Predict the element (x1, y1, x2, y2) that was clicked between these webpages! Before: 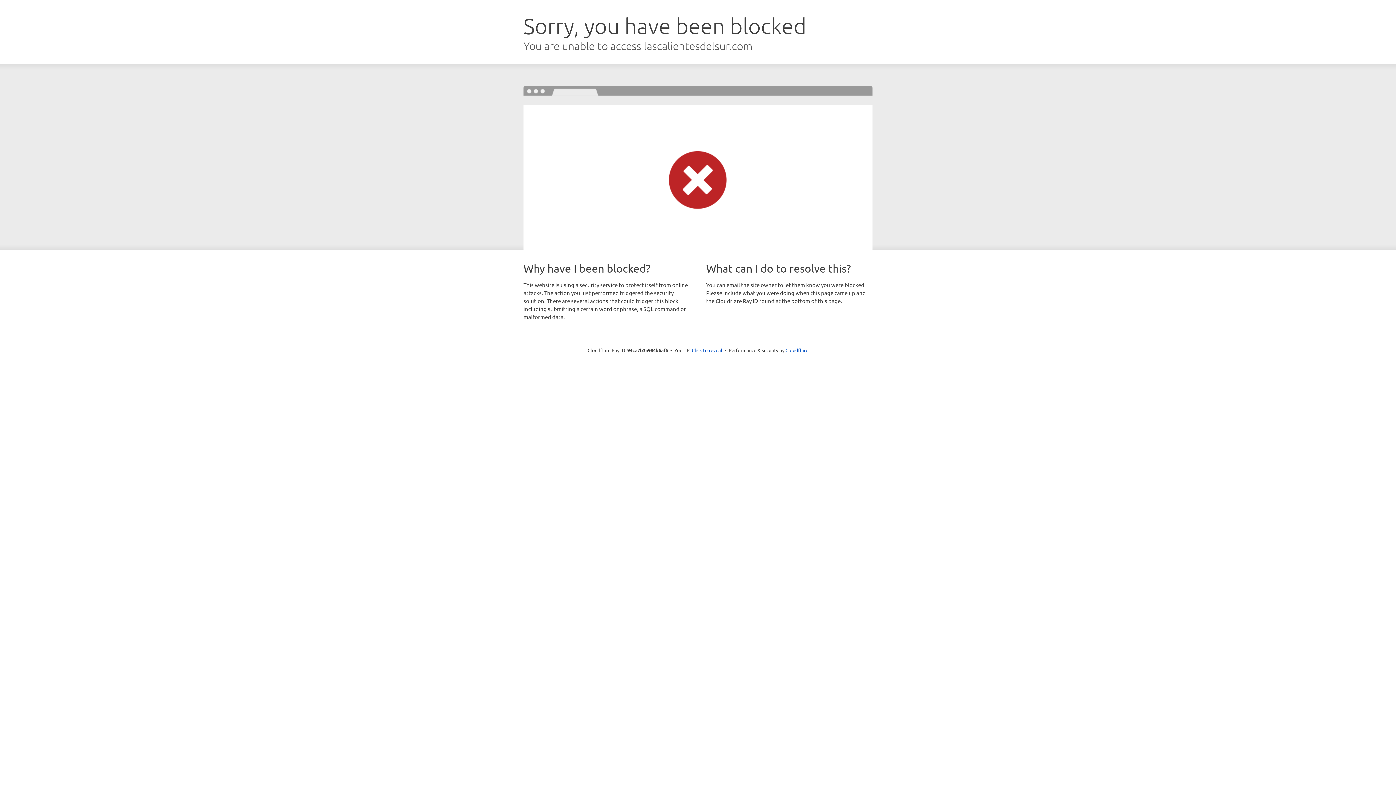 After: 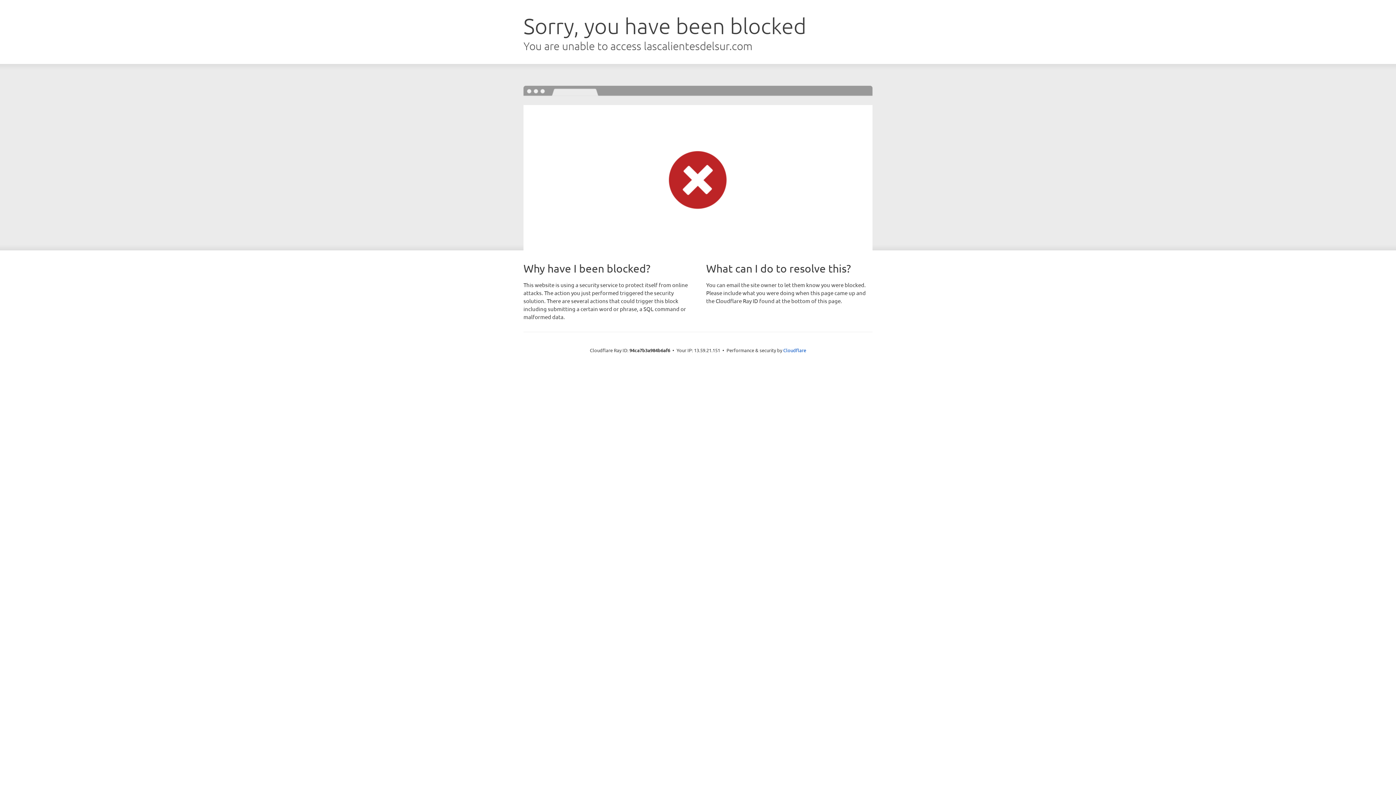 Action: bbox: (692, 346, 722, 353) label: Click to reveal